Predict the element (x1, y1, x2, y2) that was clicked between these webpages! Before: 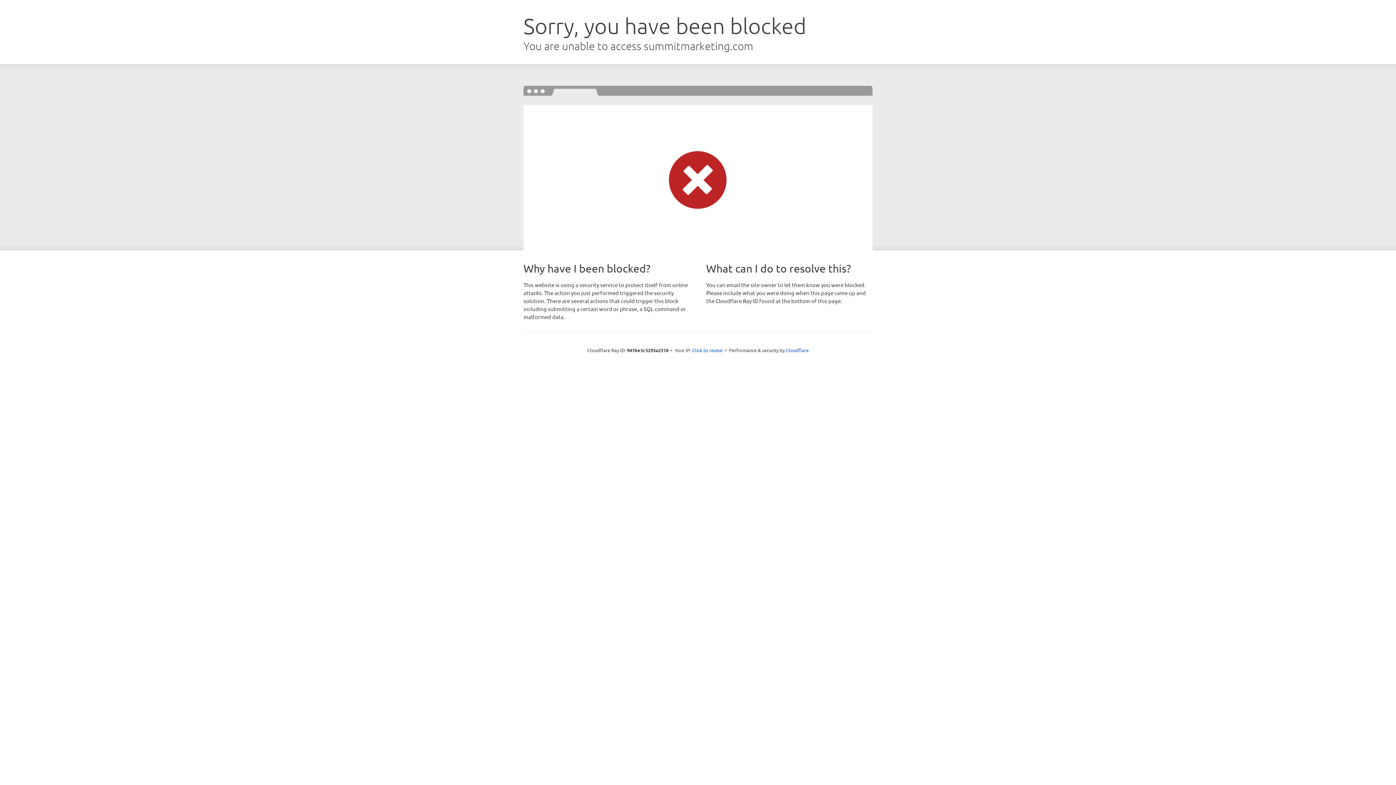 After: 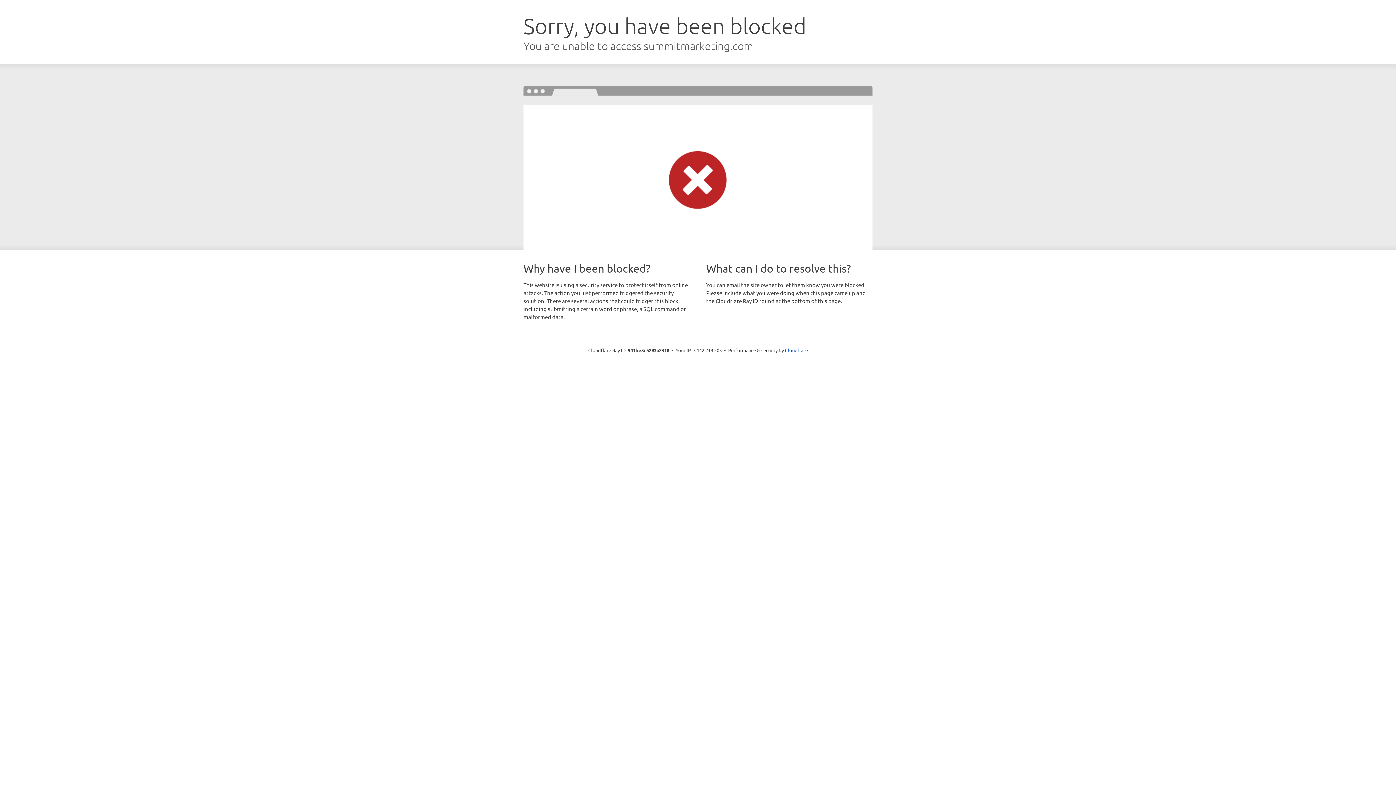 Action: bbox: (692, 346, 722, 353) label: Click to reveal